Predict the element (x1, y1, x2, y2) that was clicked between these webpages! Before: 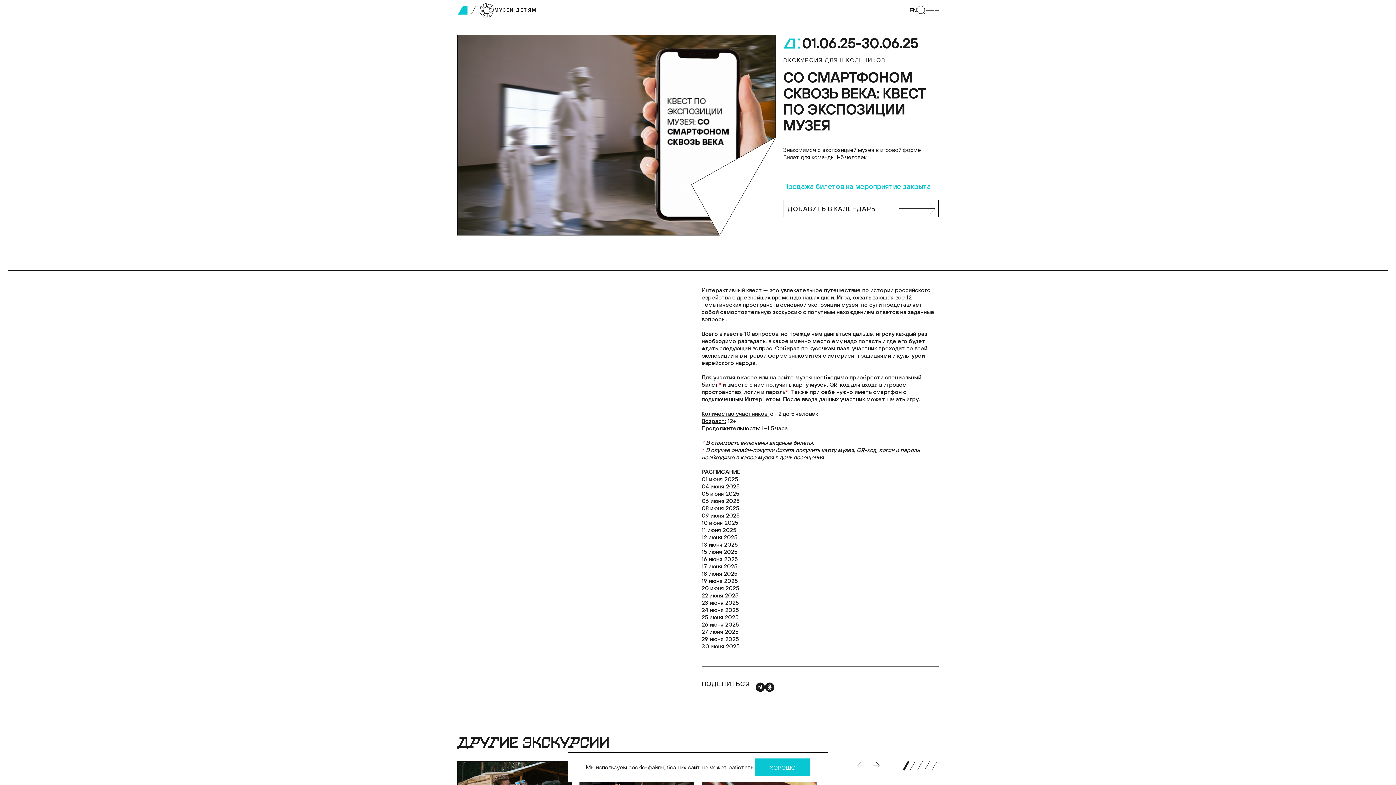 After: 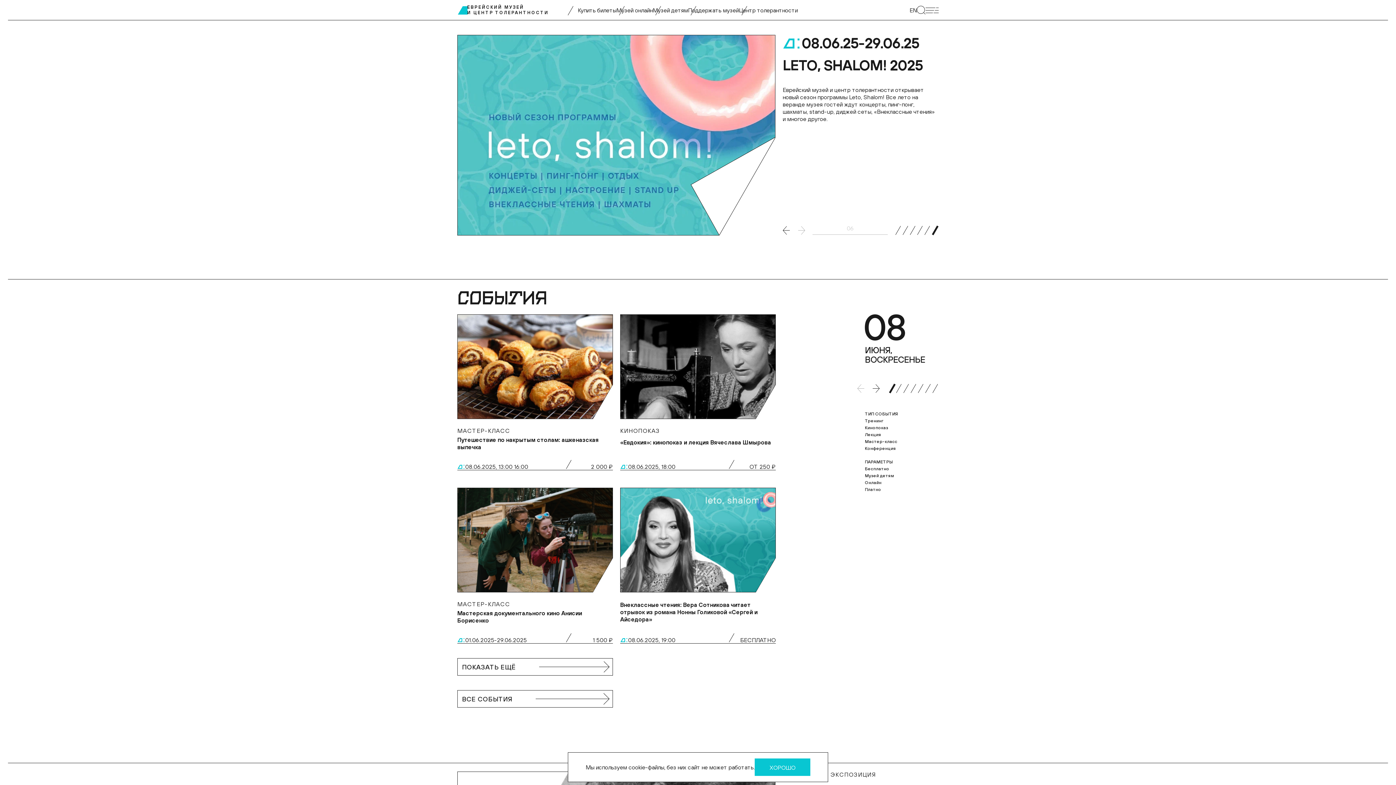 Action: bbox: (457, 2, 467, 17)